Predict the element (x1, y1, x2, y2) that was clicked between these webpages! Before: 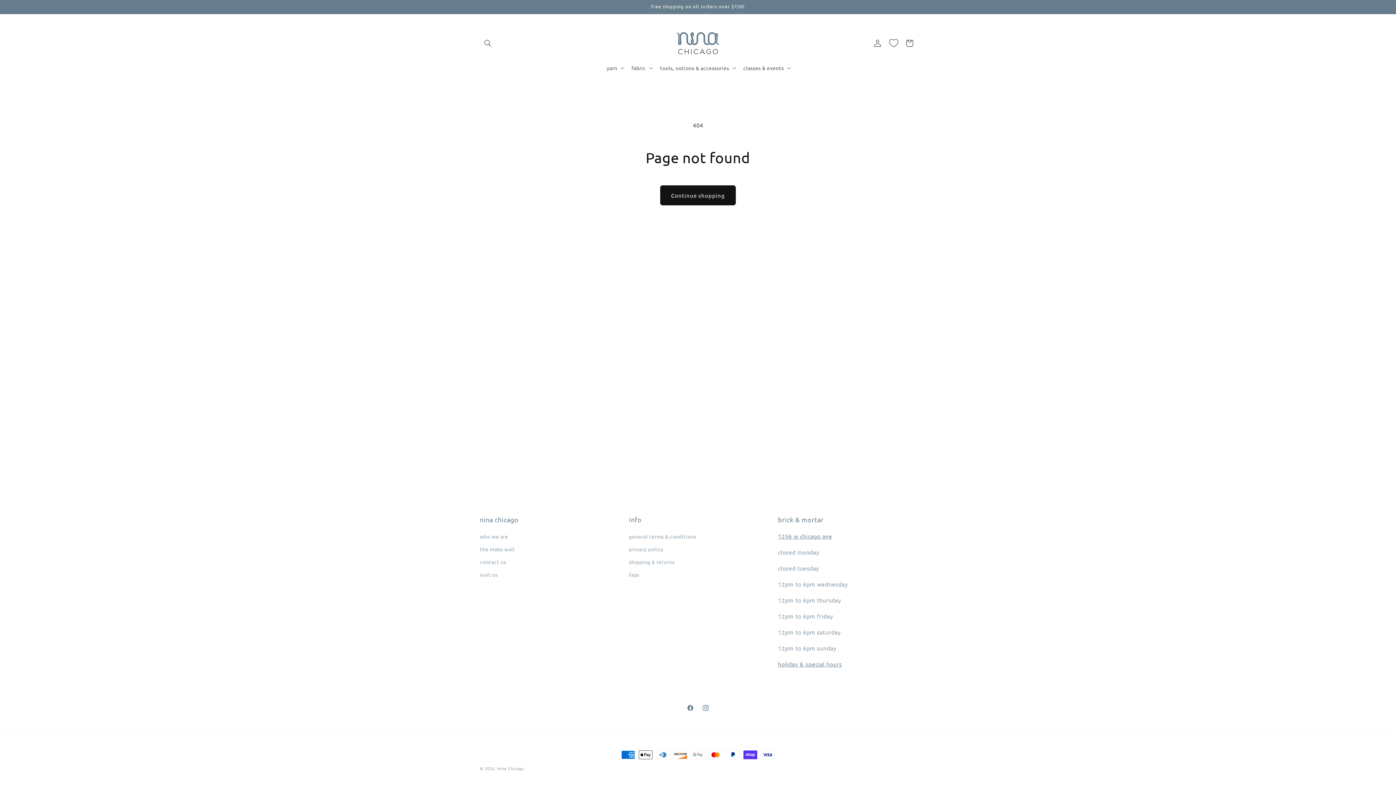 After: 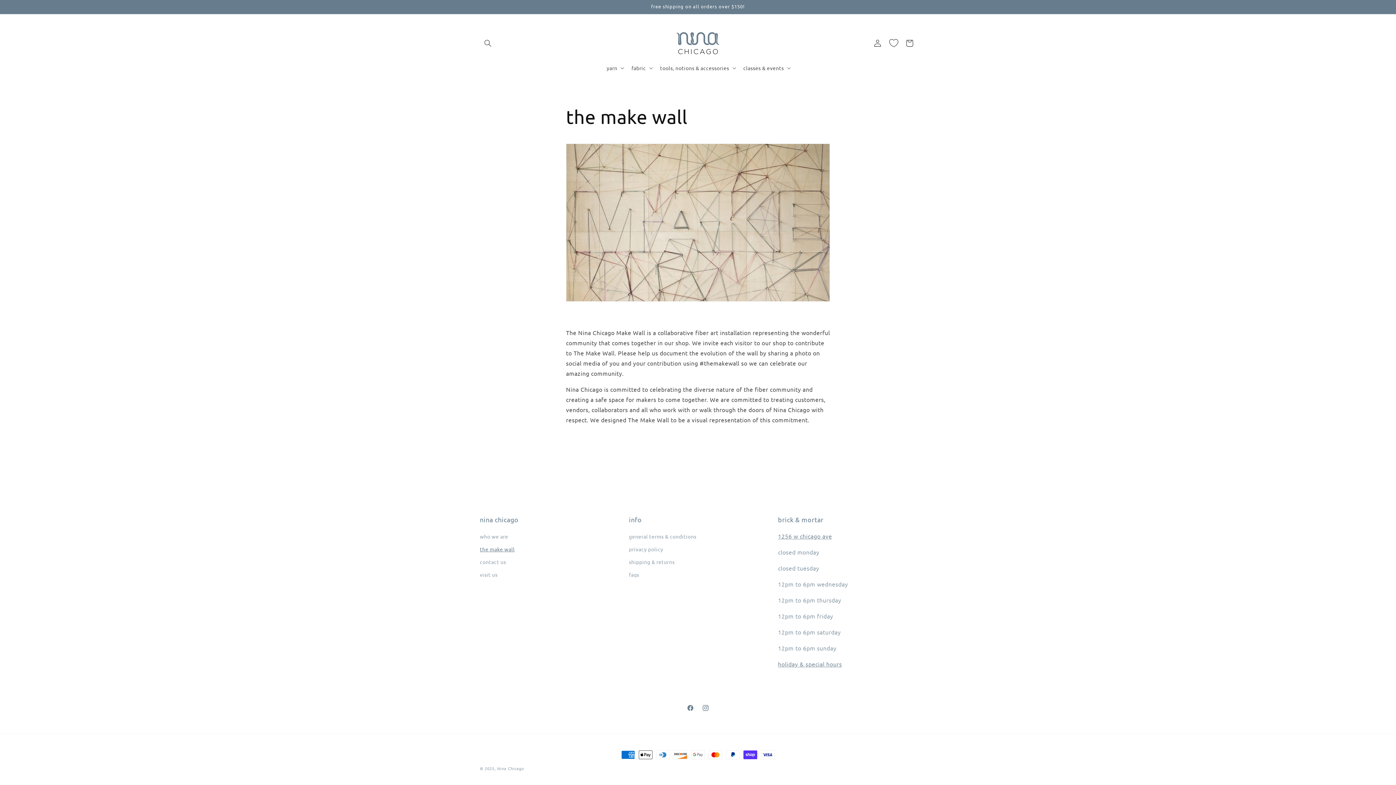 Action: bbox: (480, 543, 514, 556) label: the make wall